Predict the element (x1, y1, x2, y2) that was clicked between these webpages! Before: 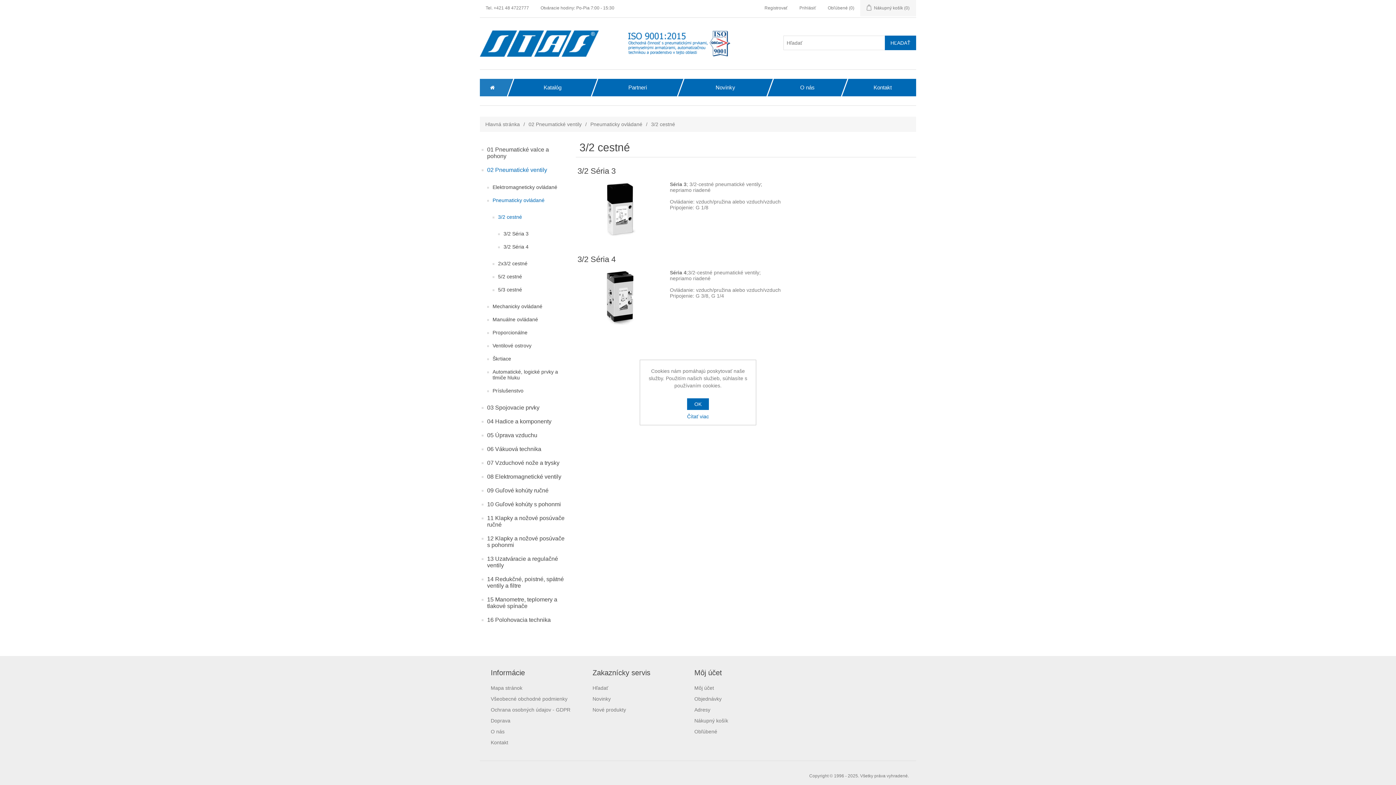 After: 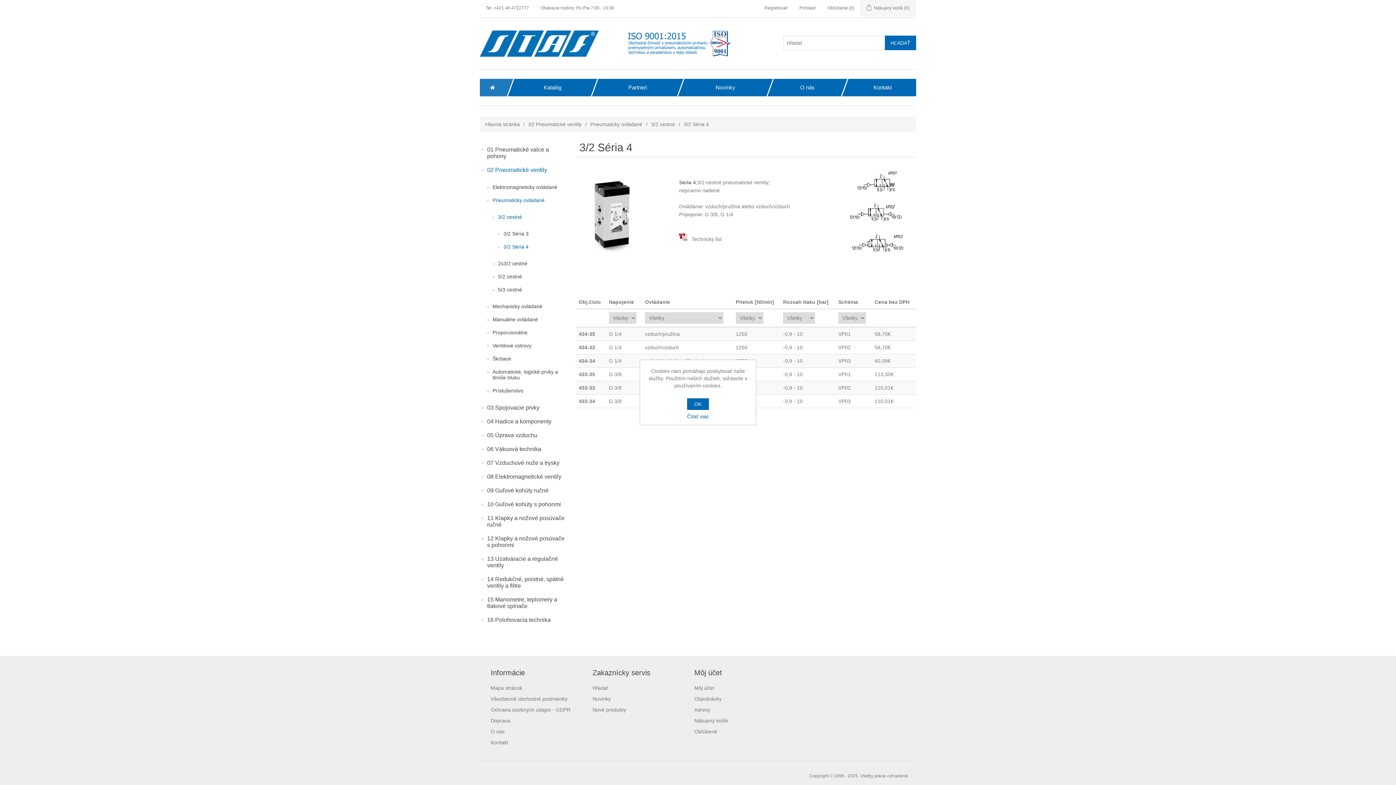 Action: label: 3/2 Séria 4 bbox: (503, 242, 528, 251)